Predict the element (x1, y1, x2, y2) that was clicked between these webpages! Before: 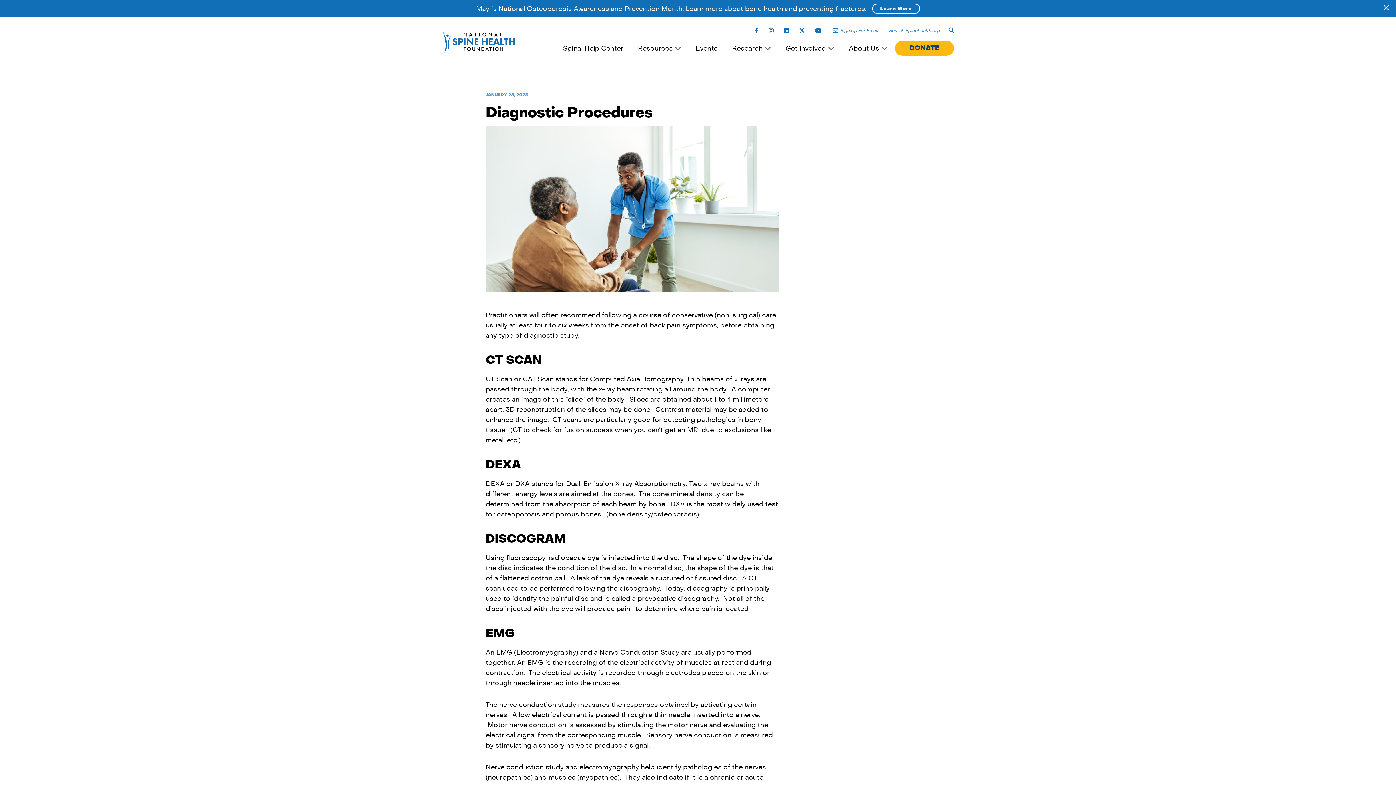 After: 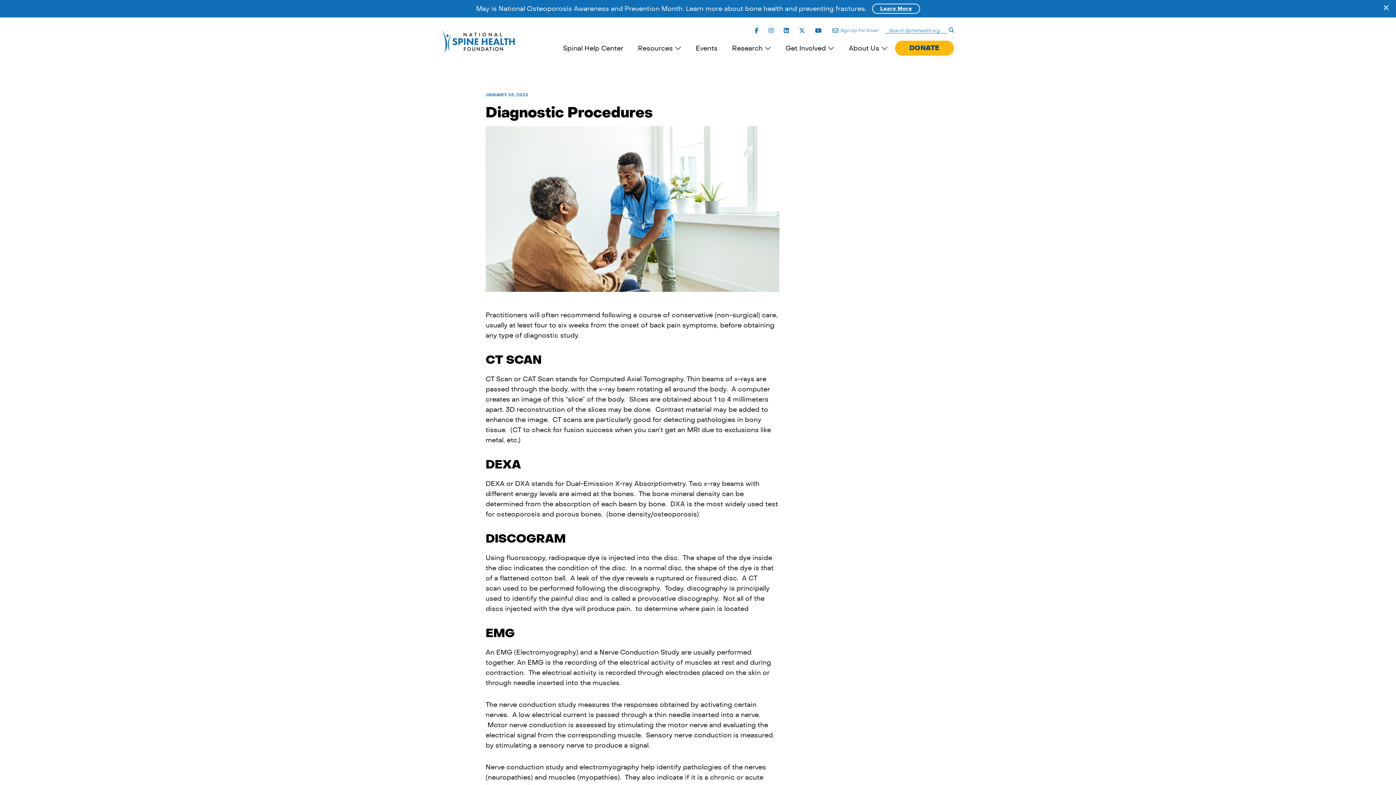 Action: bbox: (815, 26, 821, 35)